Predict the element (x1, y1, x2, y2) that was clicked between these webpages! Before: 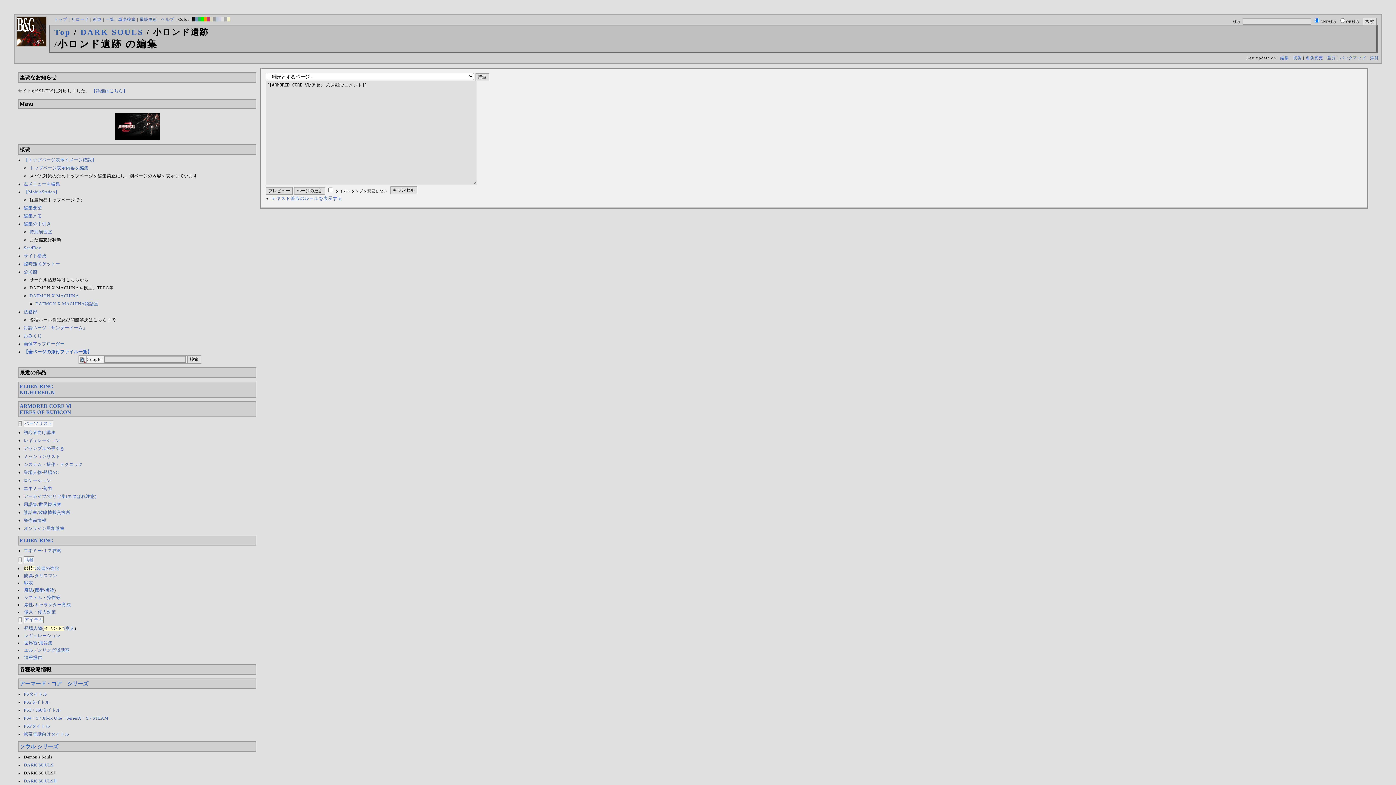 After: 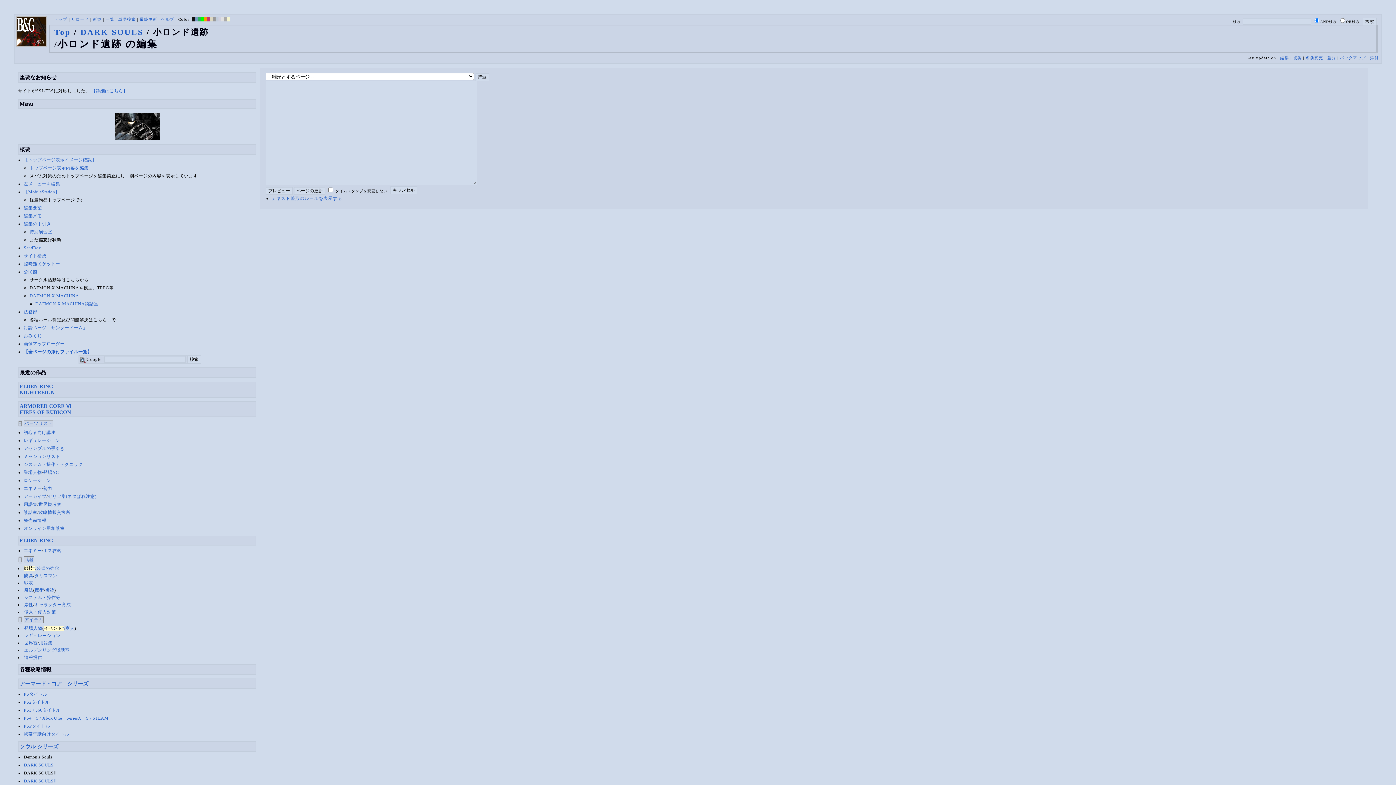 Action: label:    bbox: (215, 17, 218, 21)